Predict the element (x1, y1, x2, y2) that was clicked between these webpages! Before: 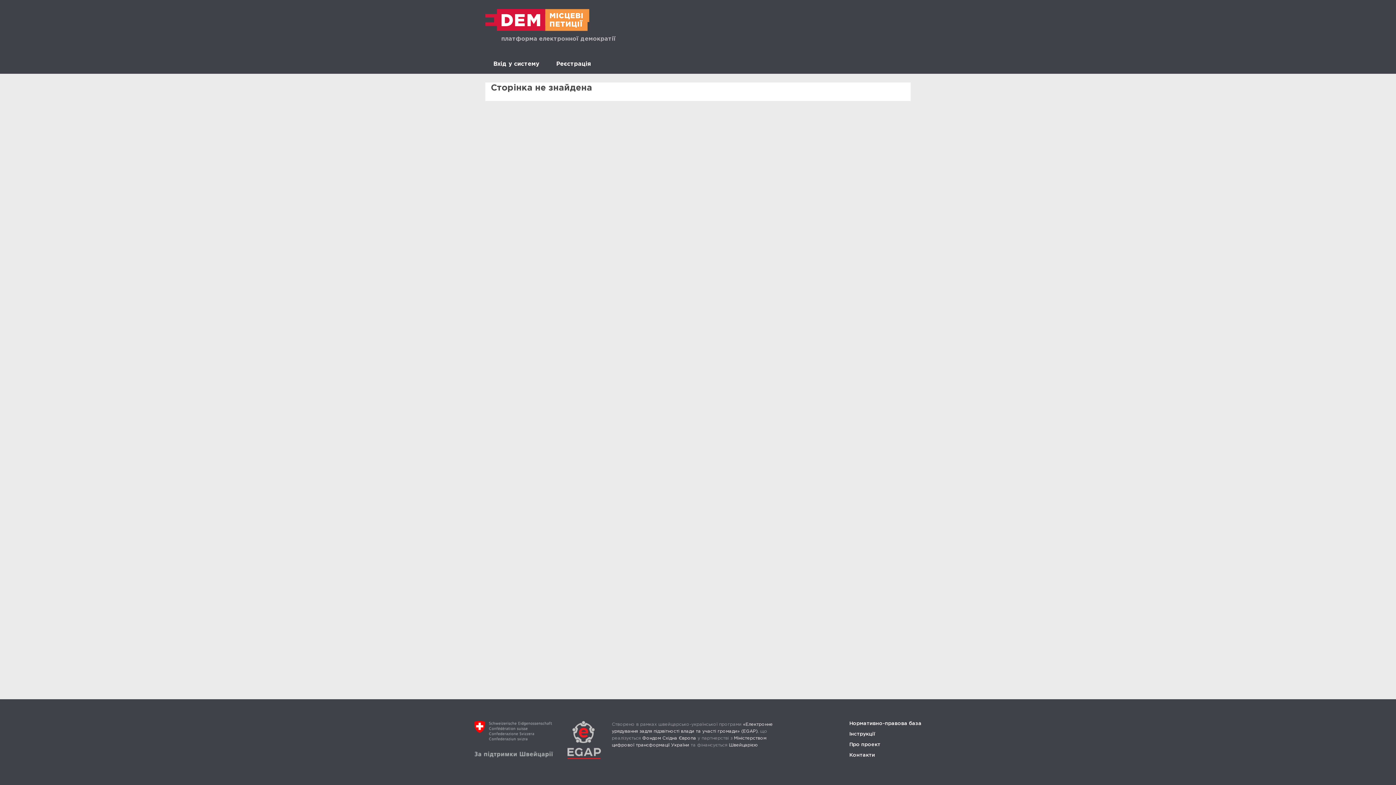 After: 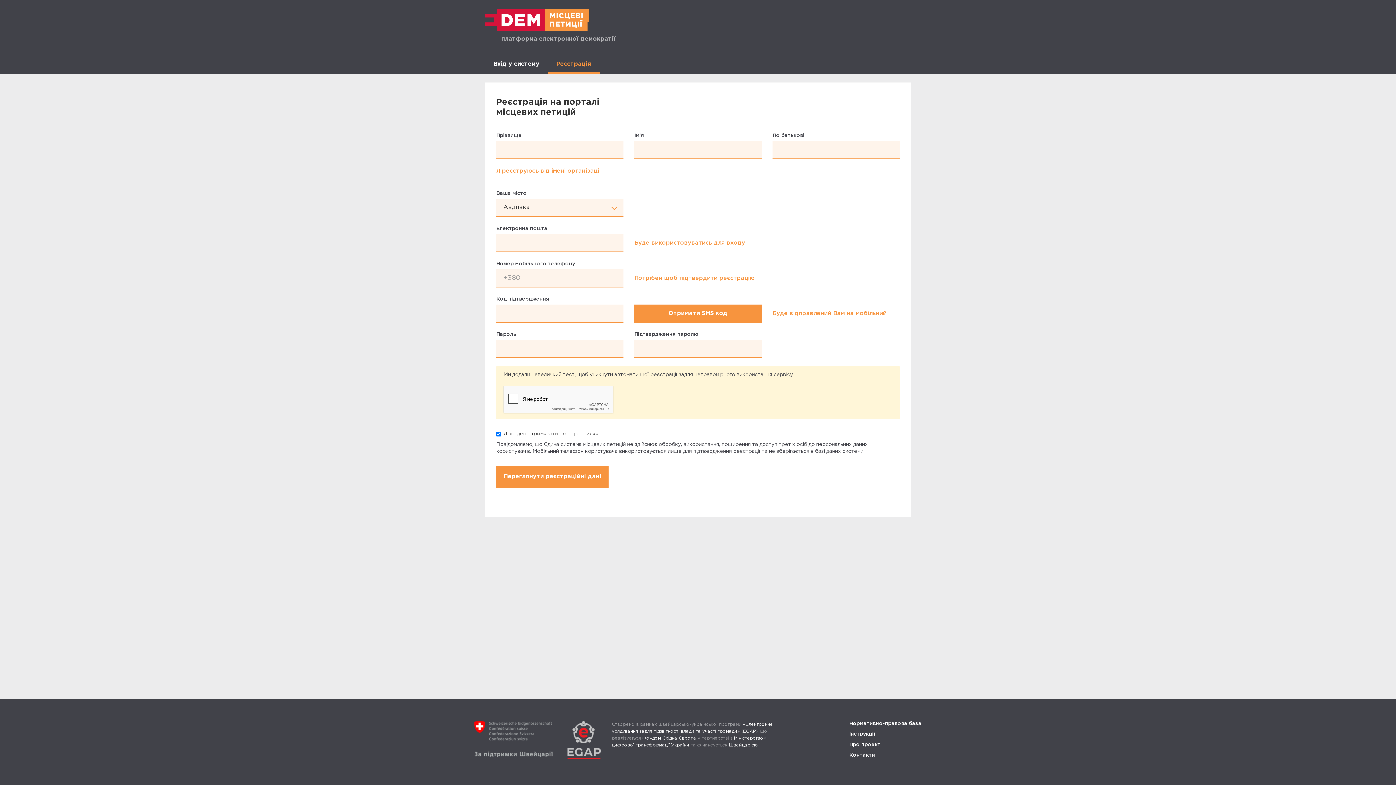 Action: label: Реєстрація bbox: (548, 56, 599, 72)